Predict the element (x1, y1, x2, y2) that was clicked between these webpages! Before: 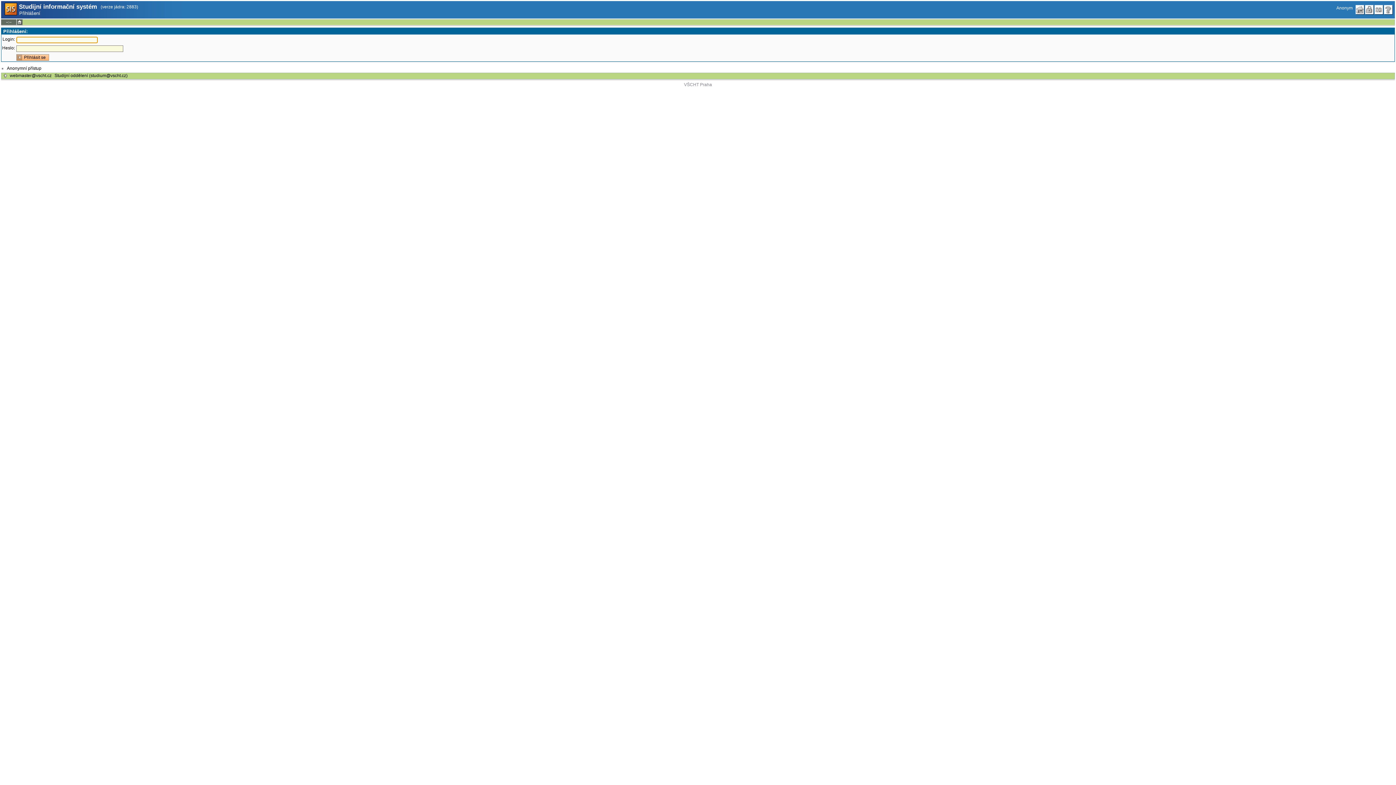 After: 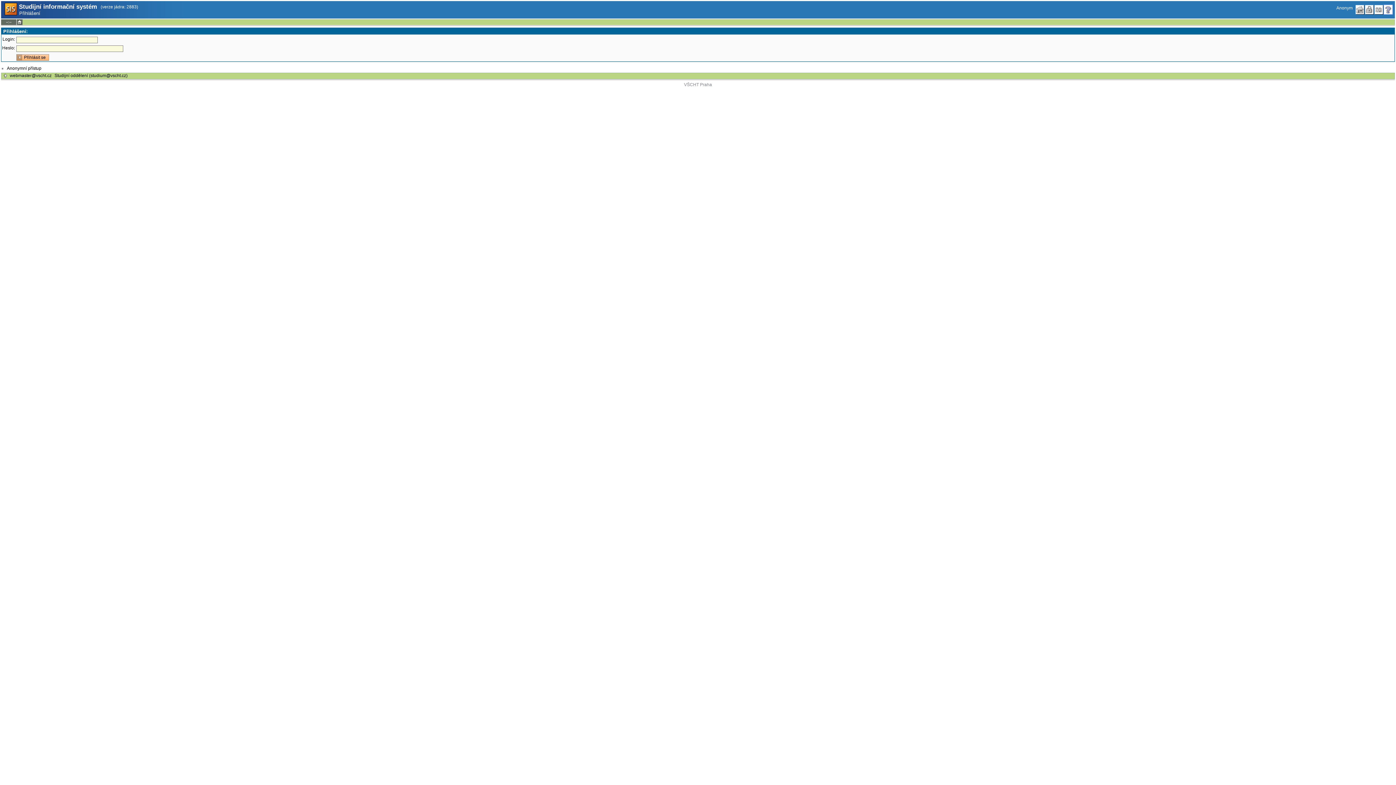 Action: bbox: (1384, 4, 1393, 14)